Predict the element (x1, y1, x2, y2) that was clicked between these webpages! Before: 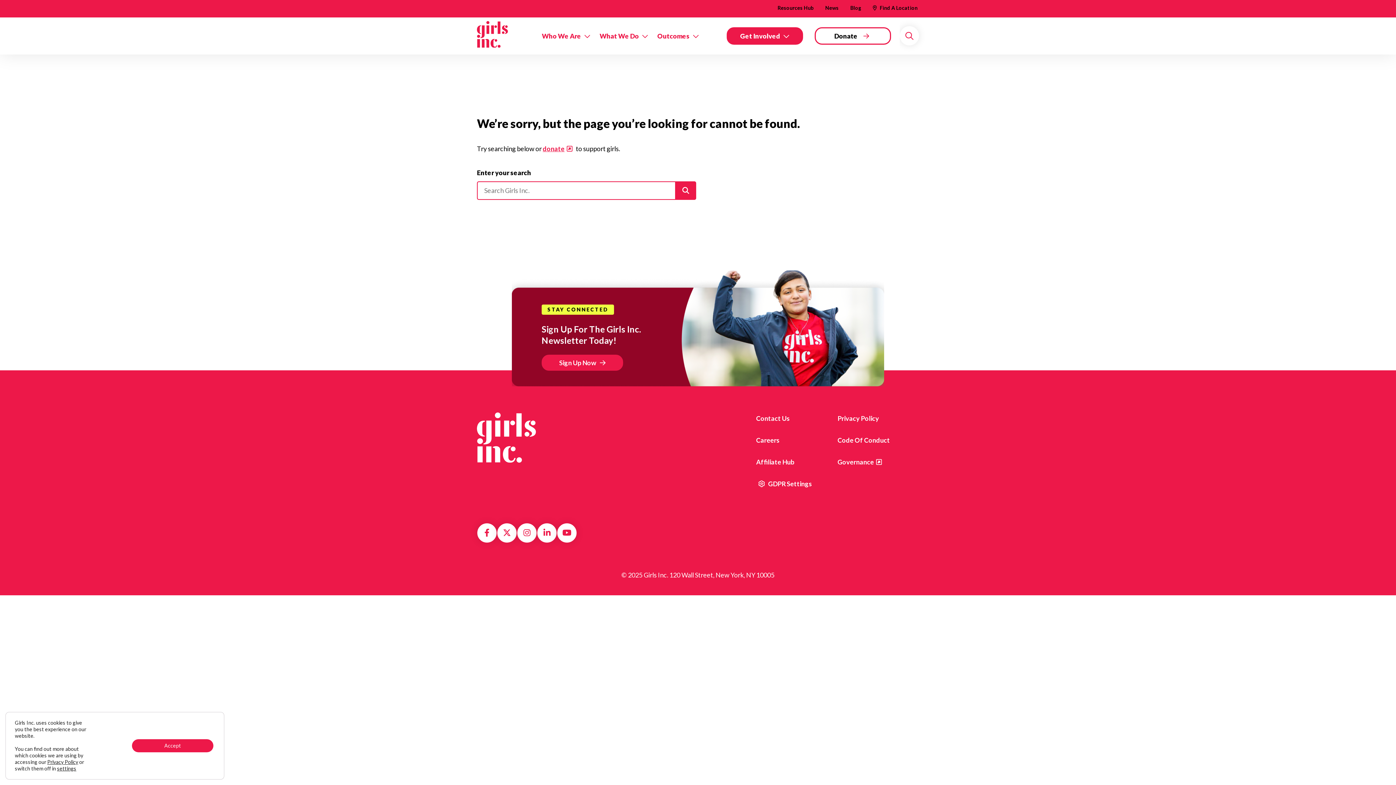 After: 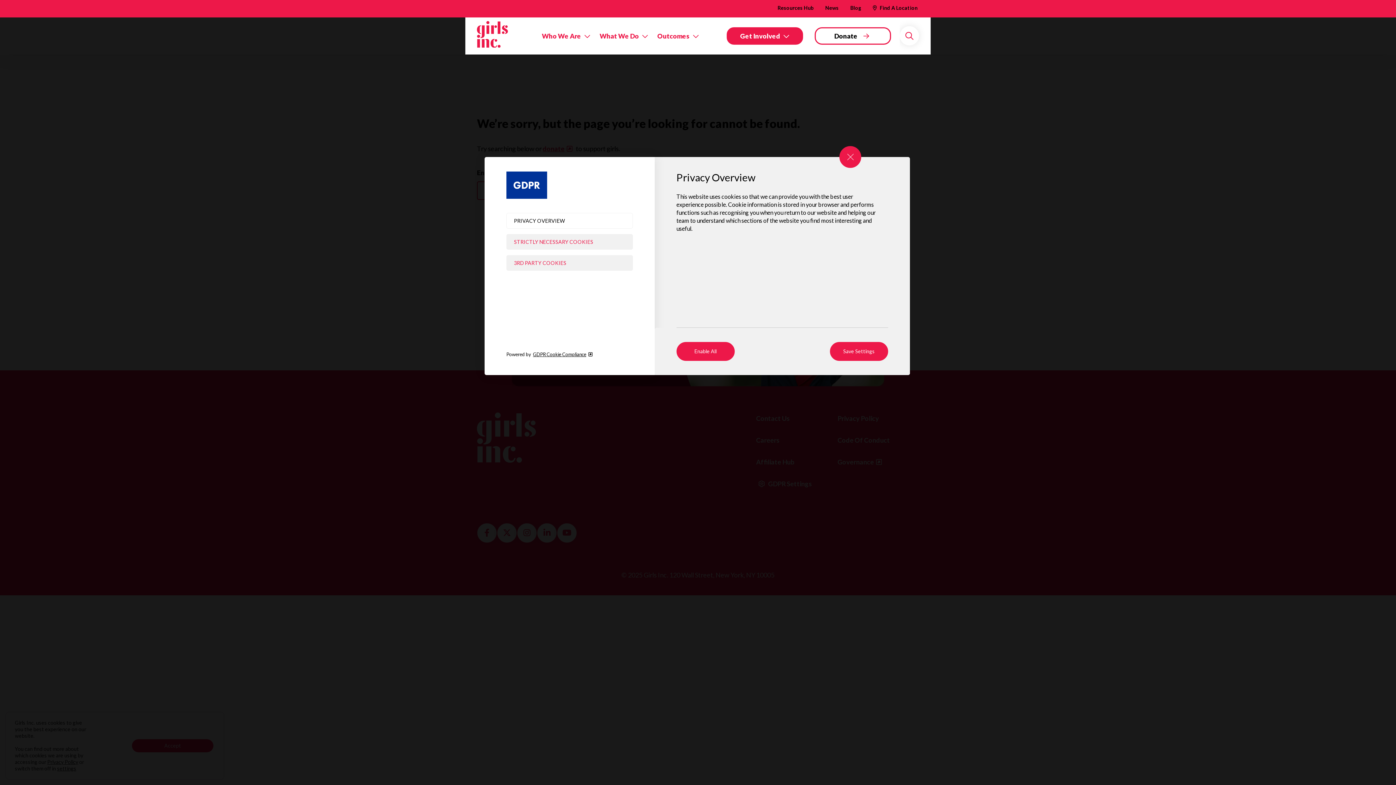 Action: label:  GDPR Settings bbox: (756, 478, 812, 491)